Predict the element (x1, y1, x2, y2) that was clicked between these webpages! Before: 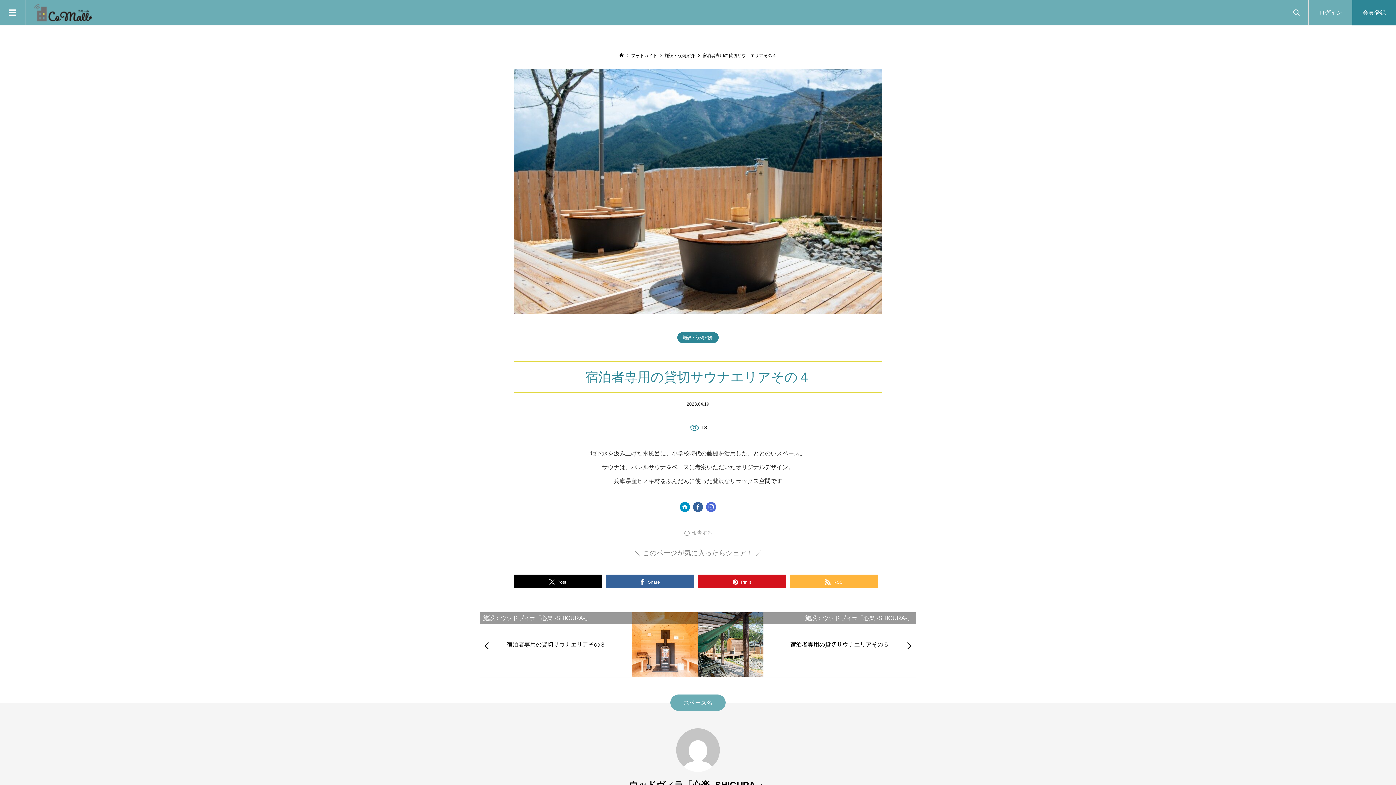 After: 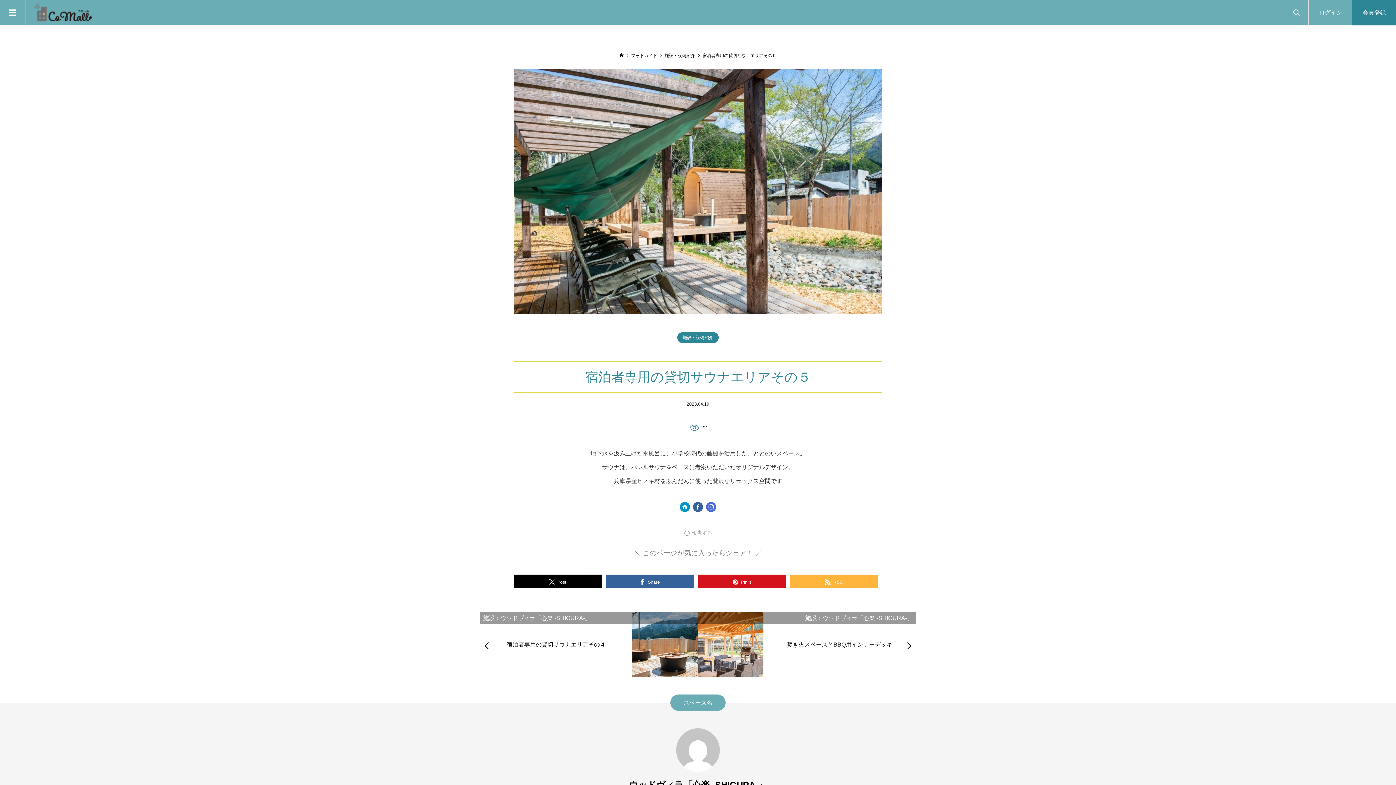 Action: bbox: (698, 612, 916, 677) label: 宿泊者専用の貸切サウナエリアその５
施設：ウッドヴィラ「心楽 -SHIGURA-」